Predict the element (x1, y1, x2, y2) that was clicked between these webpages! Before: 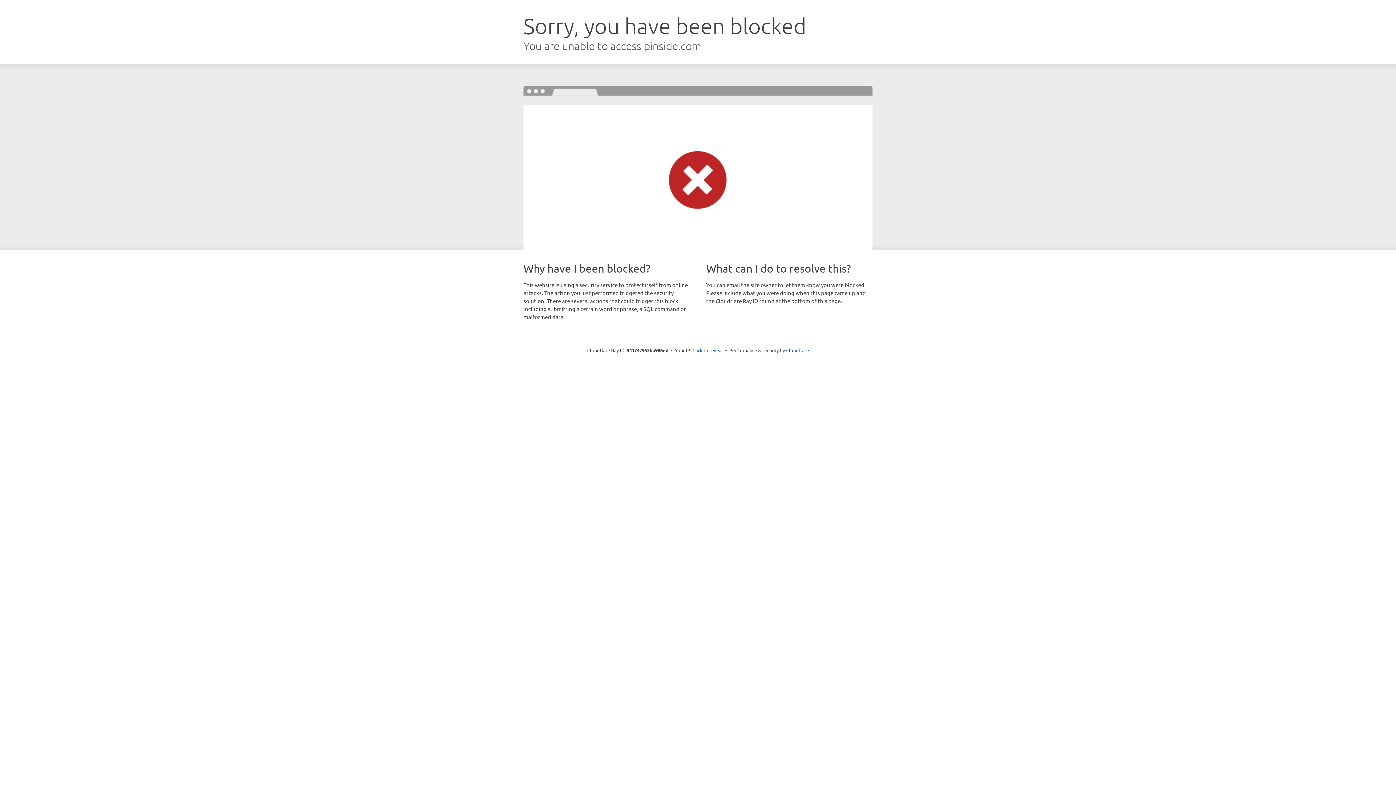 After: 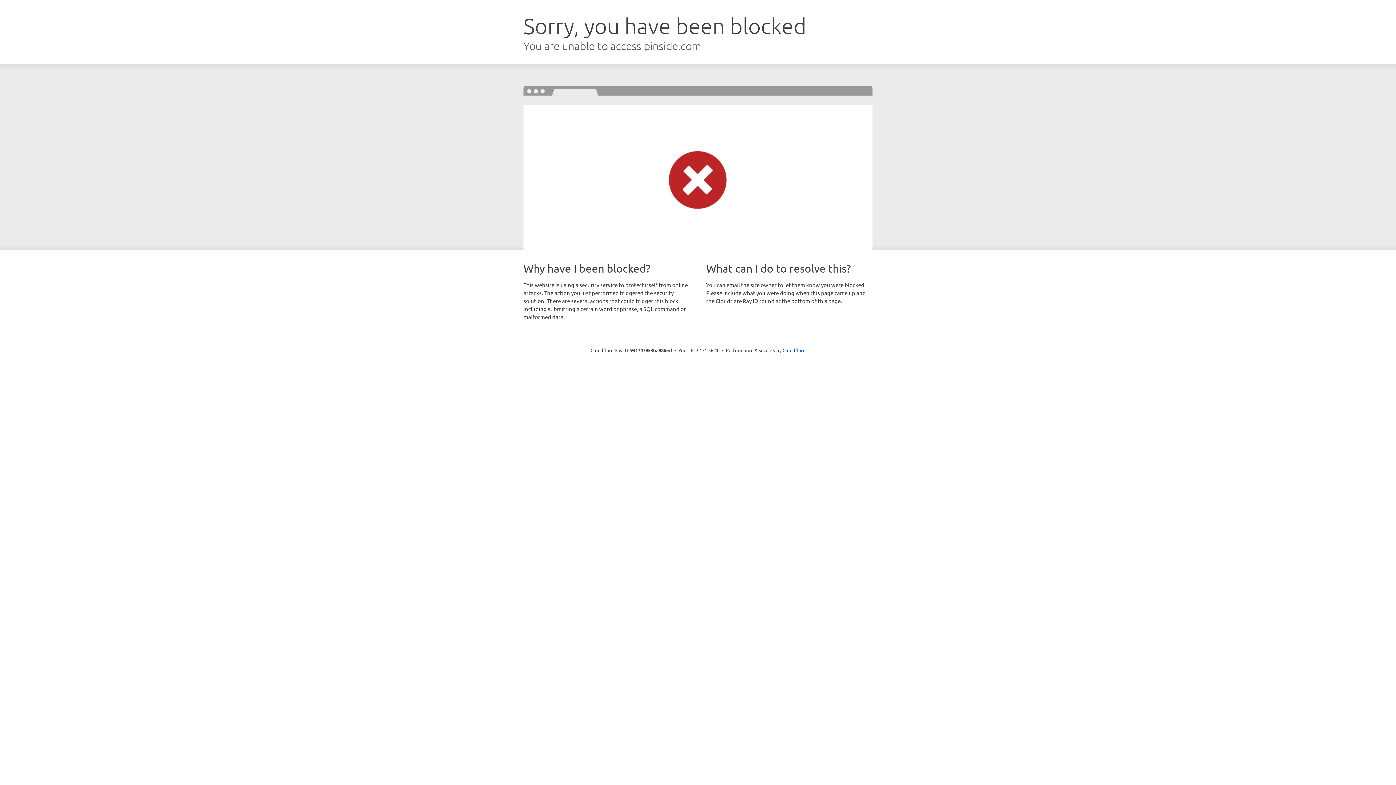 Action: label: Click to reveal bbox: (692, 346, 723, 353)